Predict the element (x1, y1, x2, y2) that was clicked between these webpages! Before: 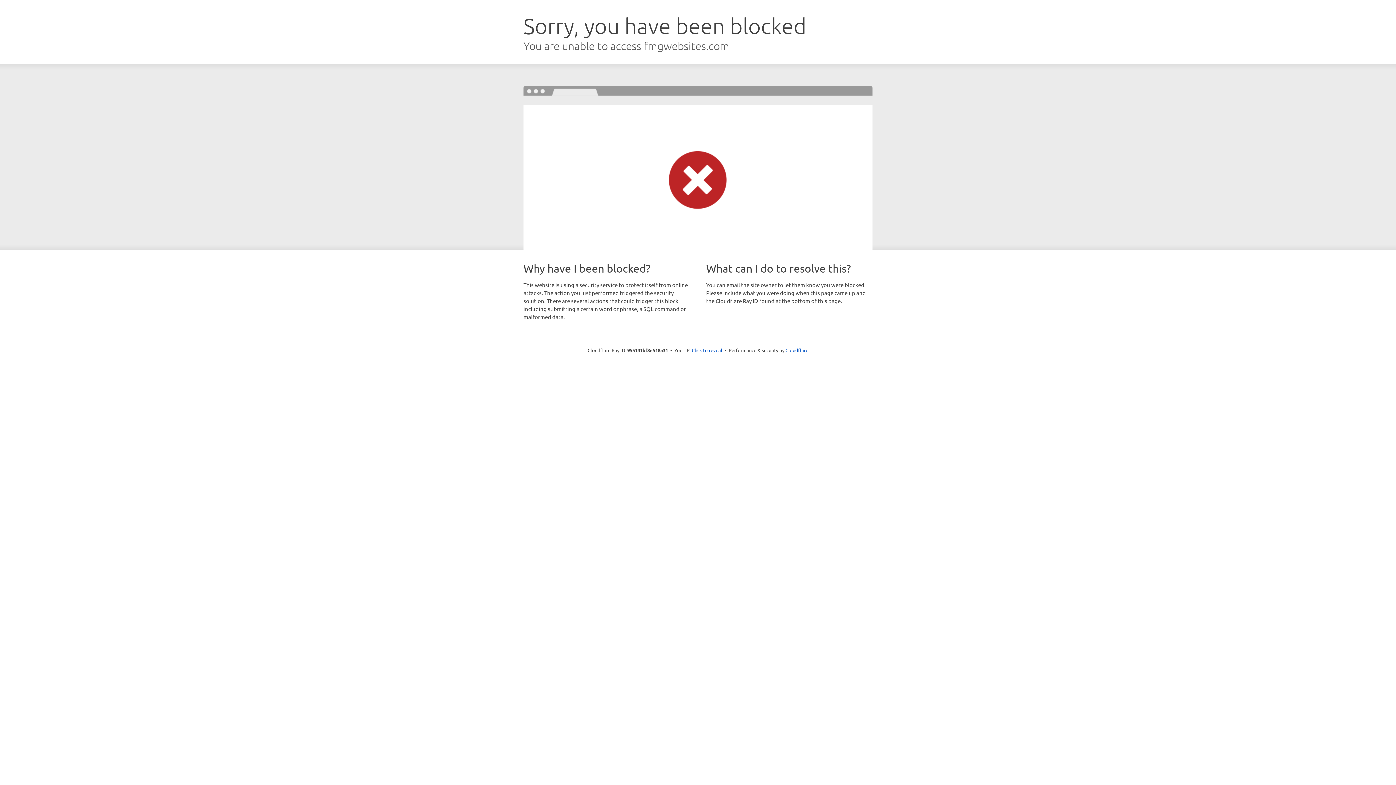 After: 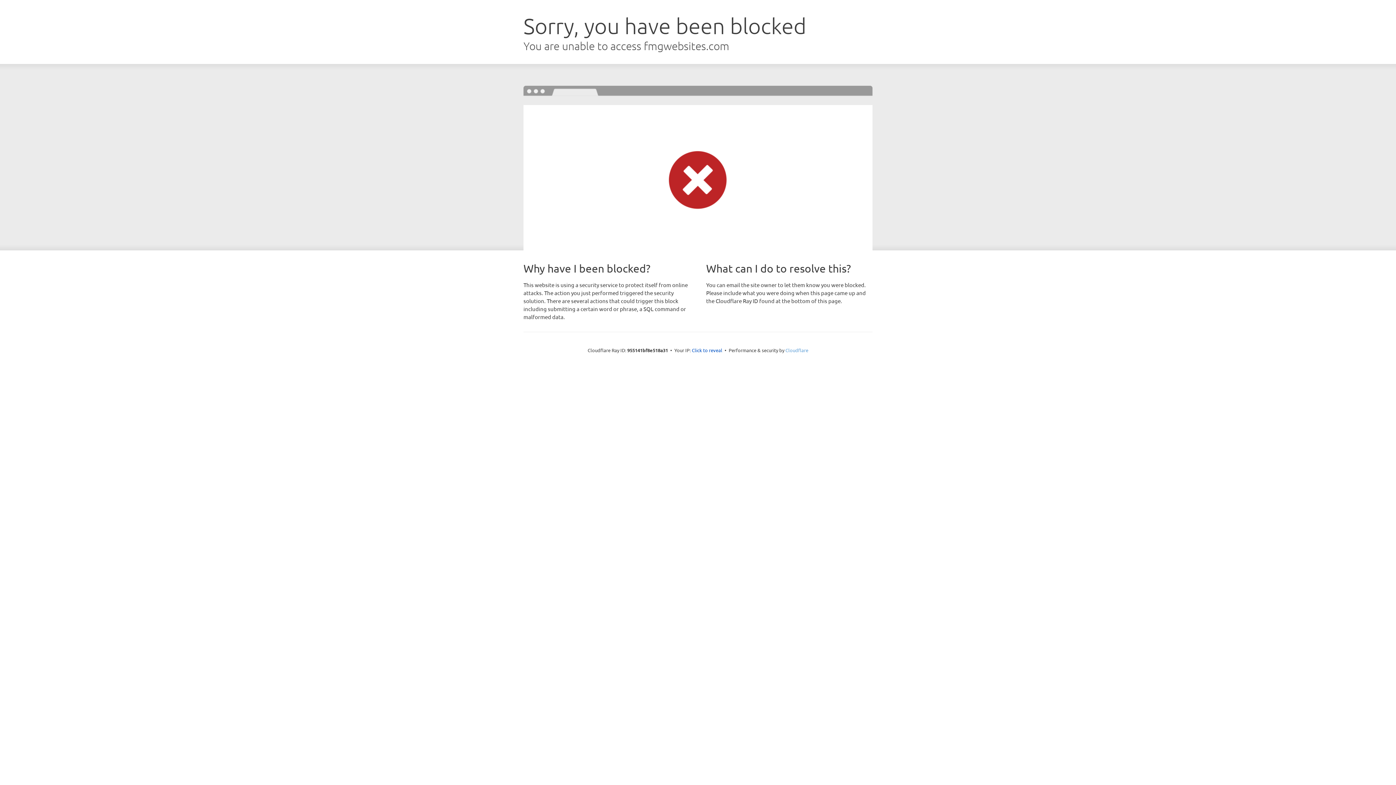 Action: label: Cloudflare bbox: (785, 347, 808, 353)